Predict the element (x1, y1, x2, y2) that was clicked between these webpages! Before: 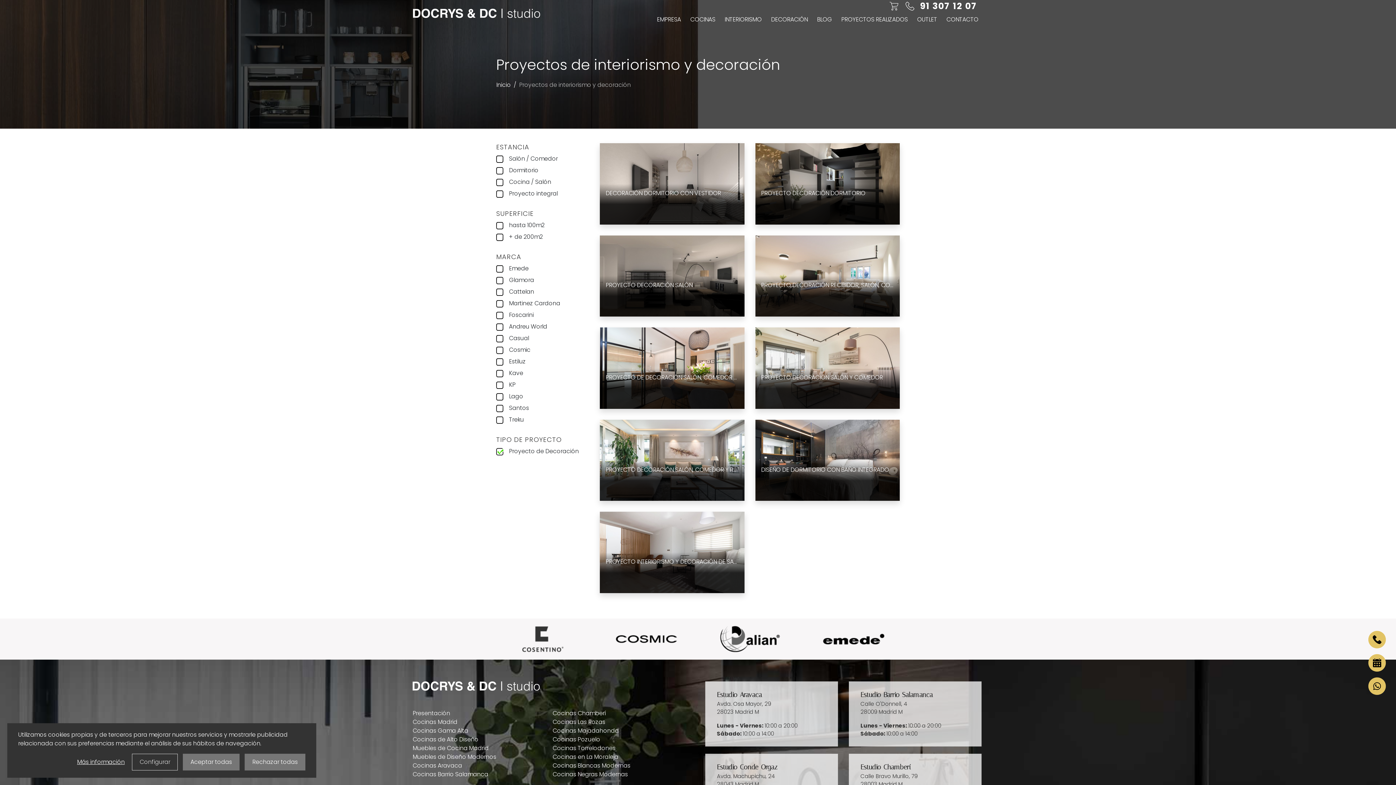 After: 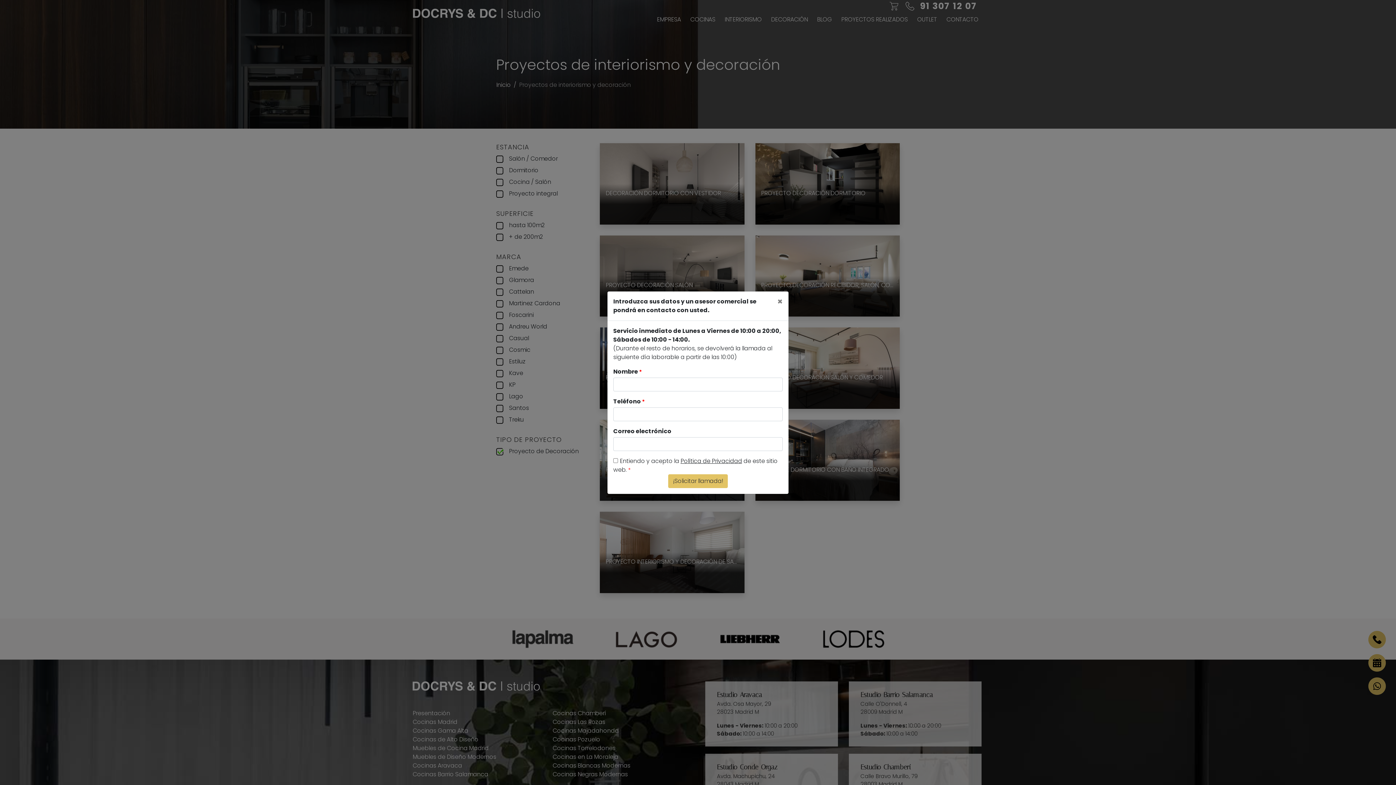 Action: bbox: (244, 754, 305, 770) label: Rechazar todas